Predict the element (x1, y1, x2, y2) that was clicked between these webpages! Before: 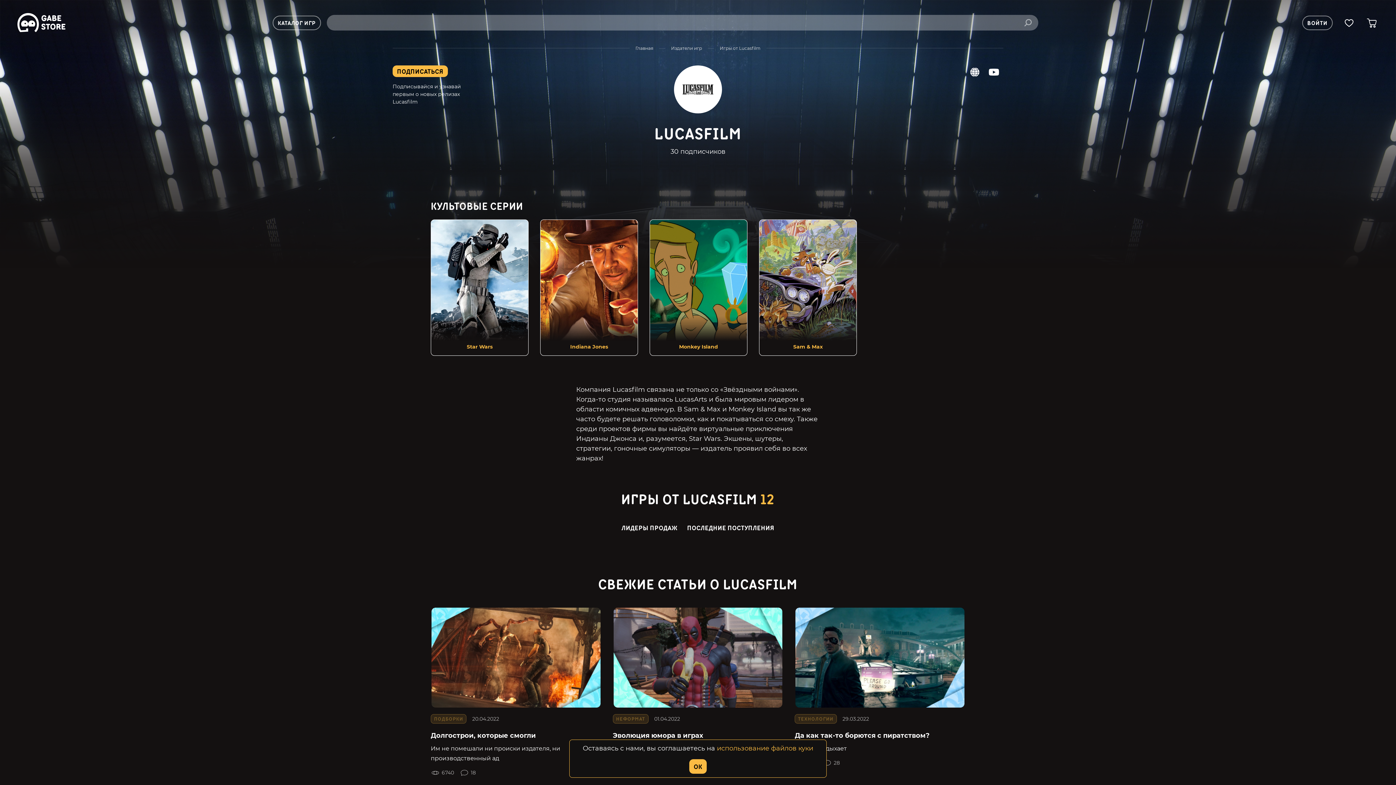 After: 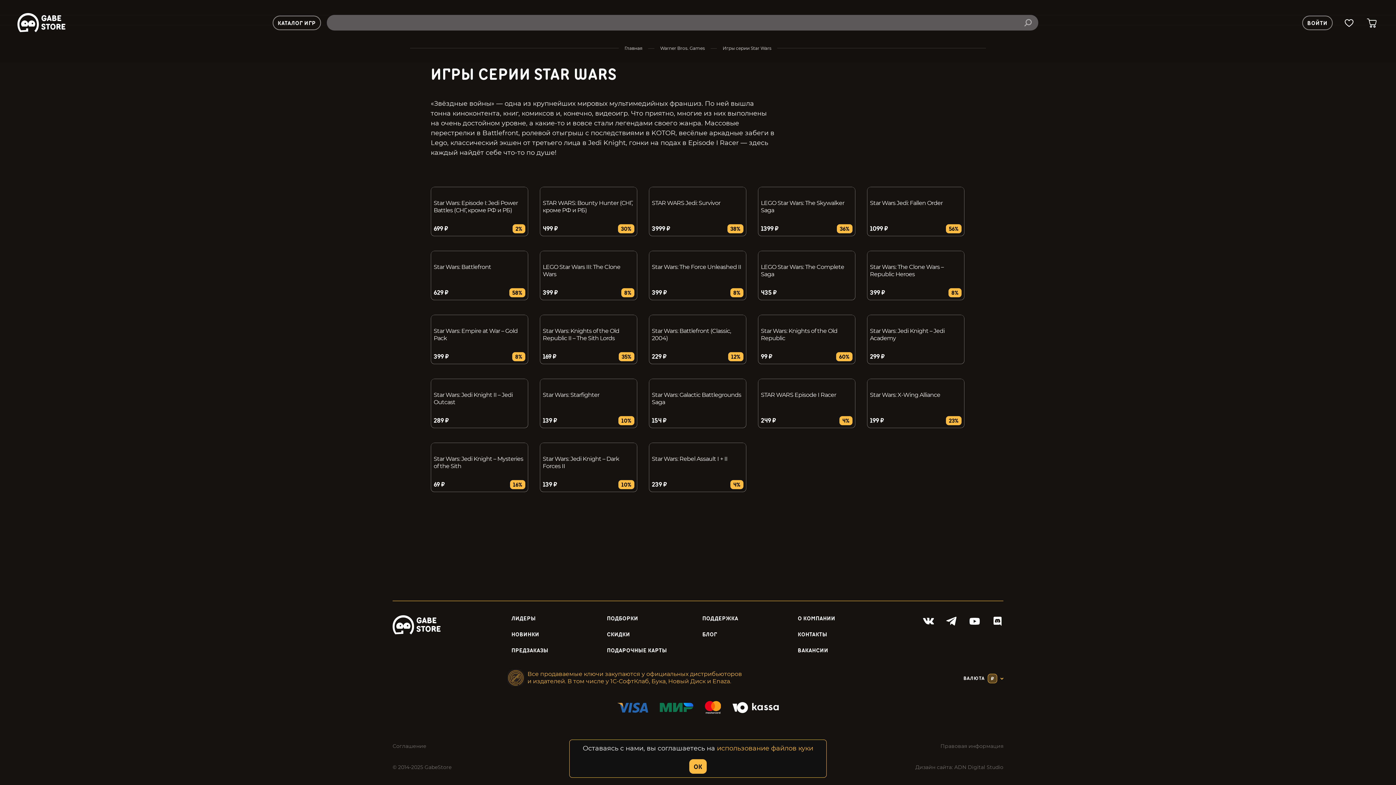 Action: bbox: (430, 219, 528, 356) label: Star Wars